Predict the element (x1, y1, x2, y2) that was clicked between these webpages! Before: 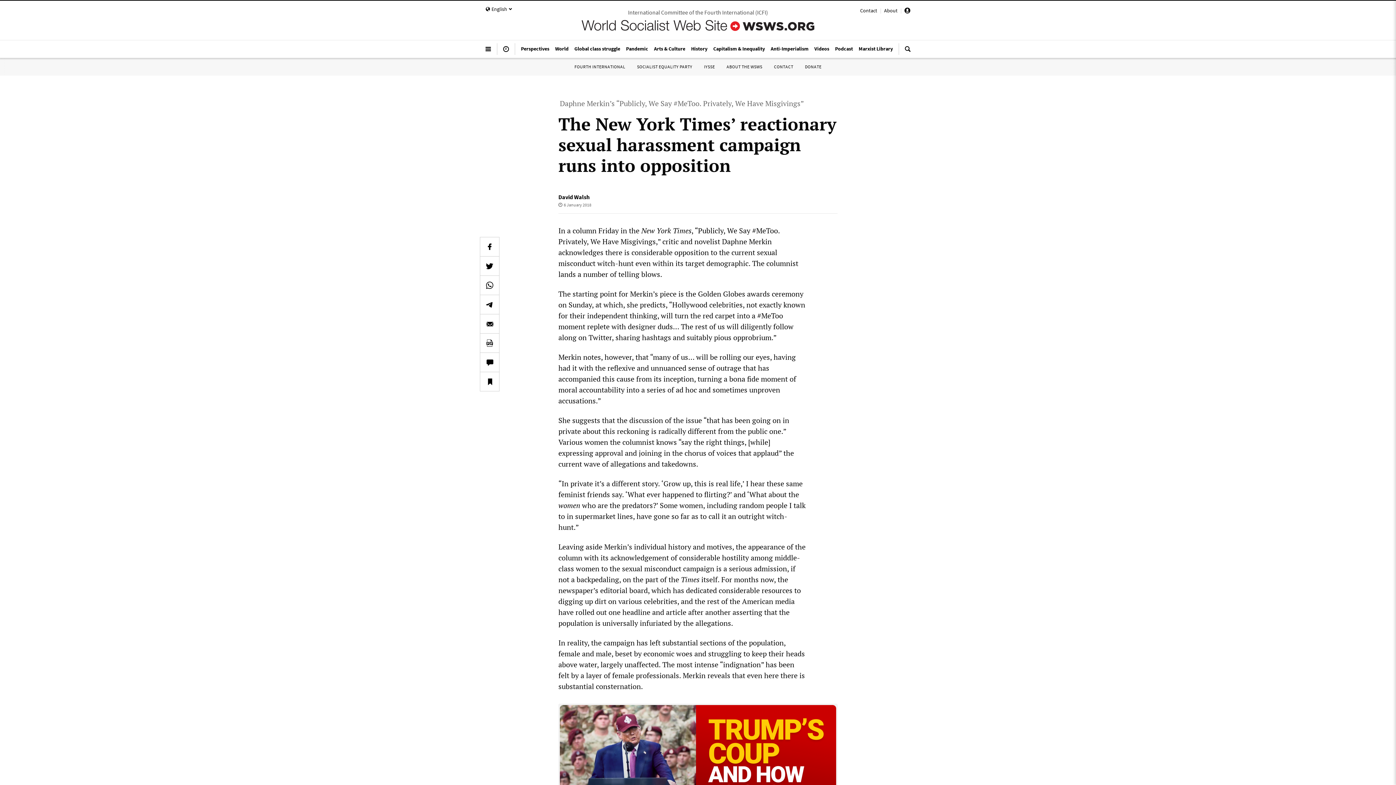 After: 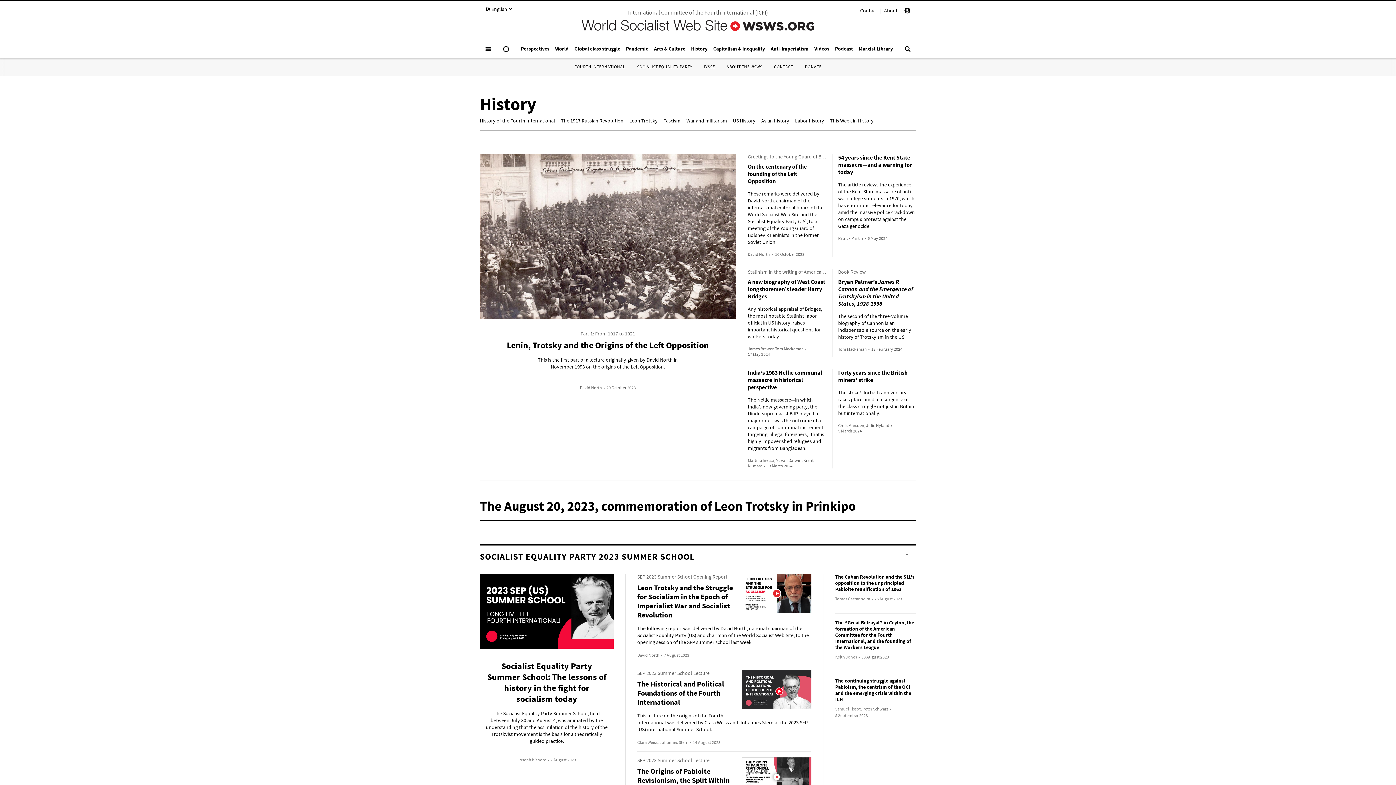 Action: bbox: (688, 41, 710, 55) label: History